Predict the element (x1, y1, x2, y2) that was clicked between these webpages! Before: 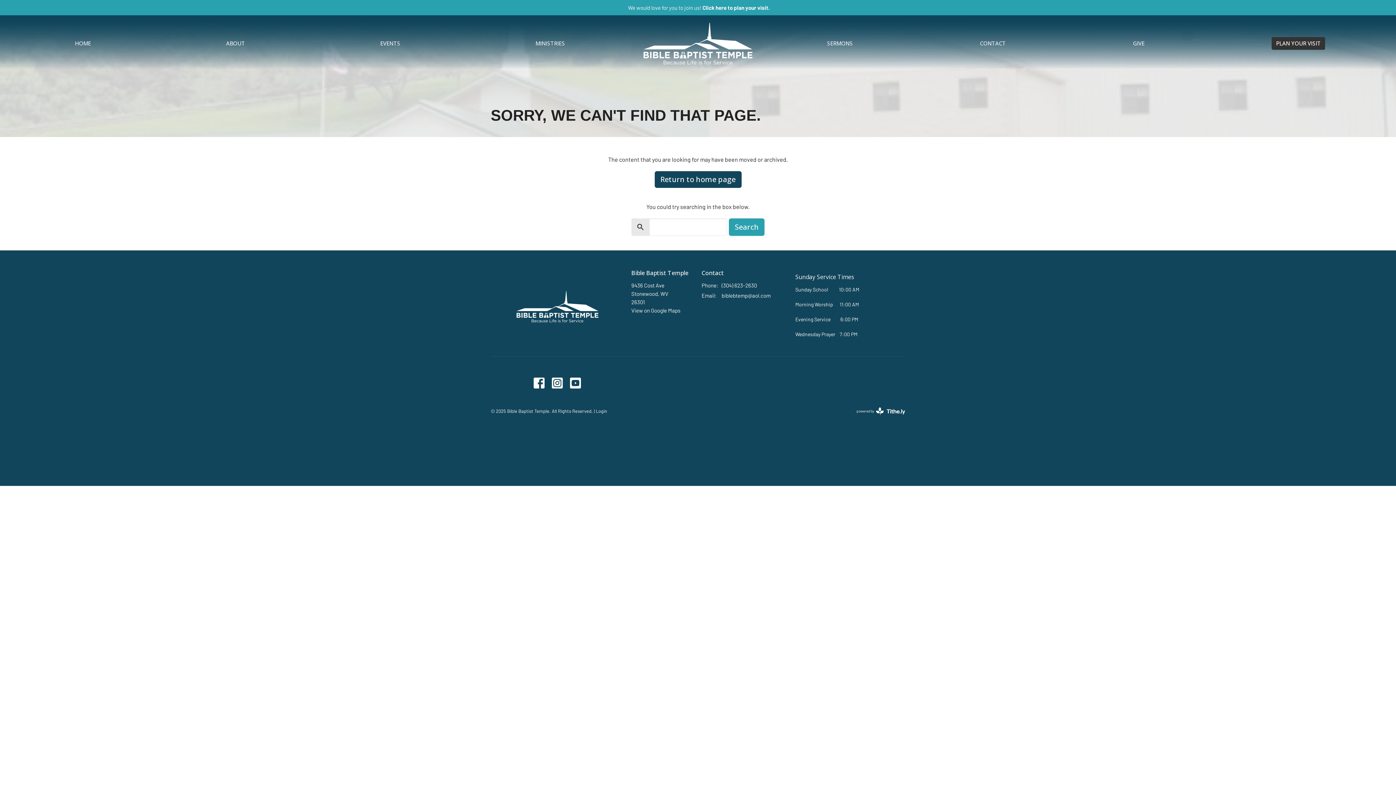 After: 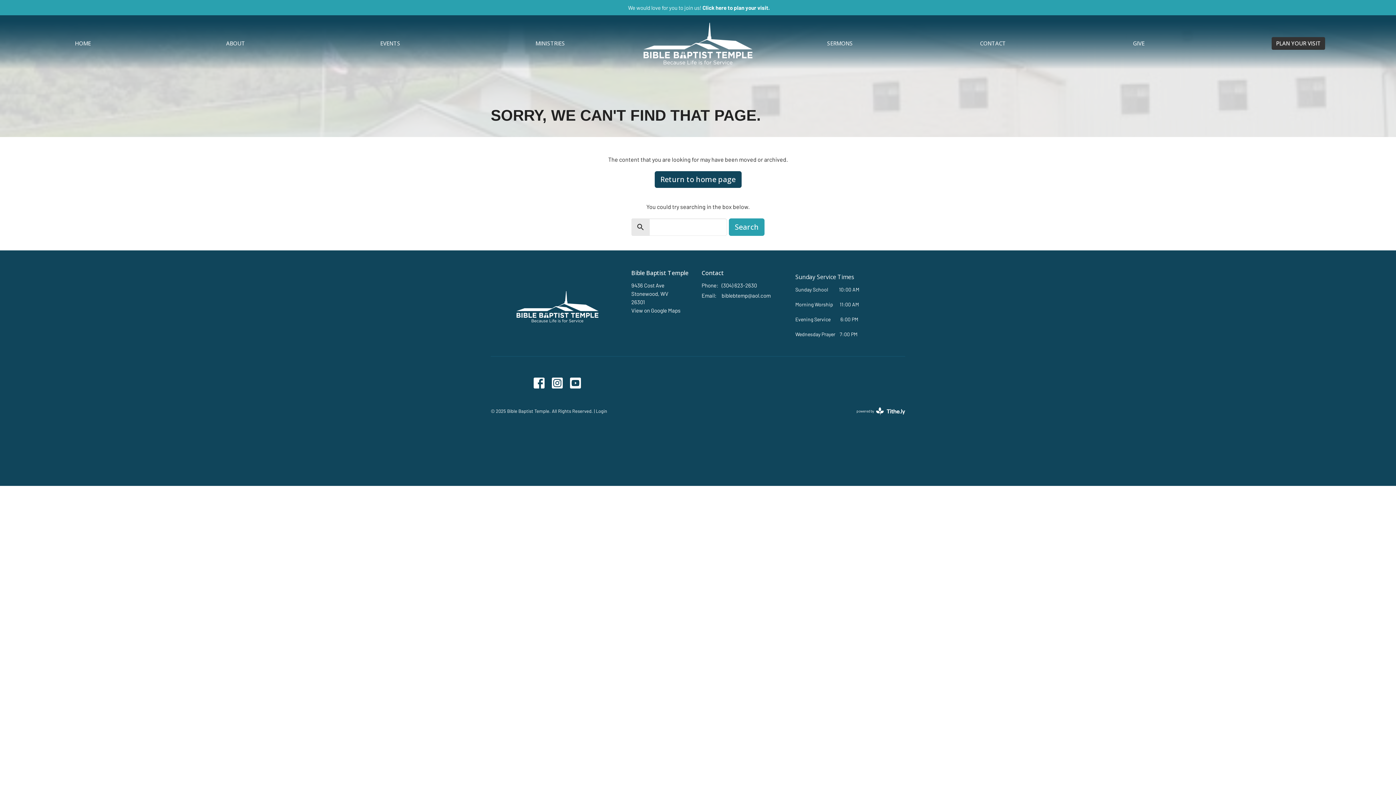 Action: bbox: (721, 281, 757, 289) label: (304) 623-2630